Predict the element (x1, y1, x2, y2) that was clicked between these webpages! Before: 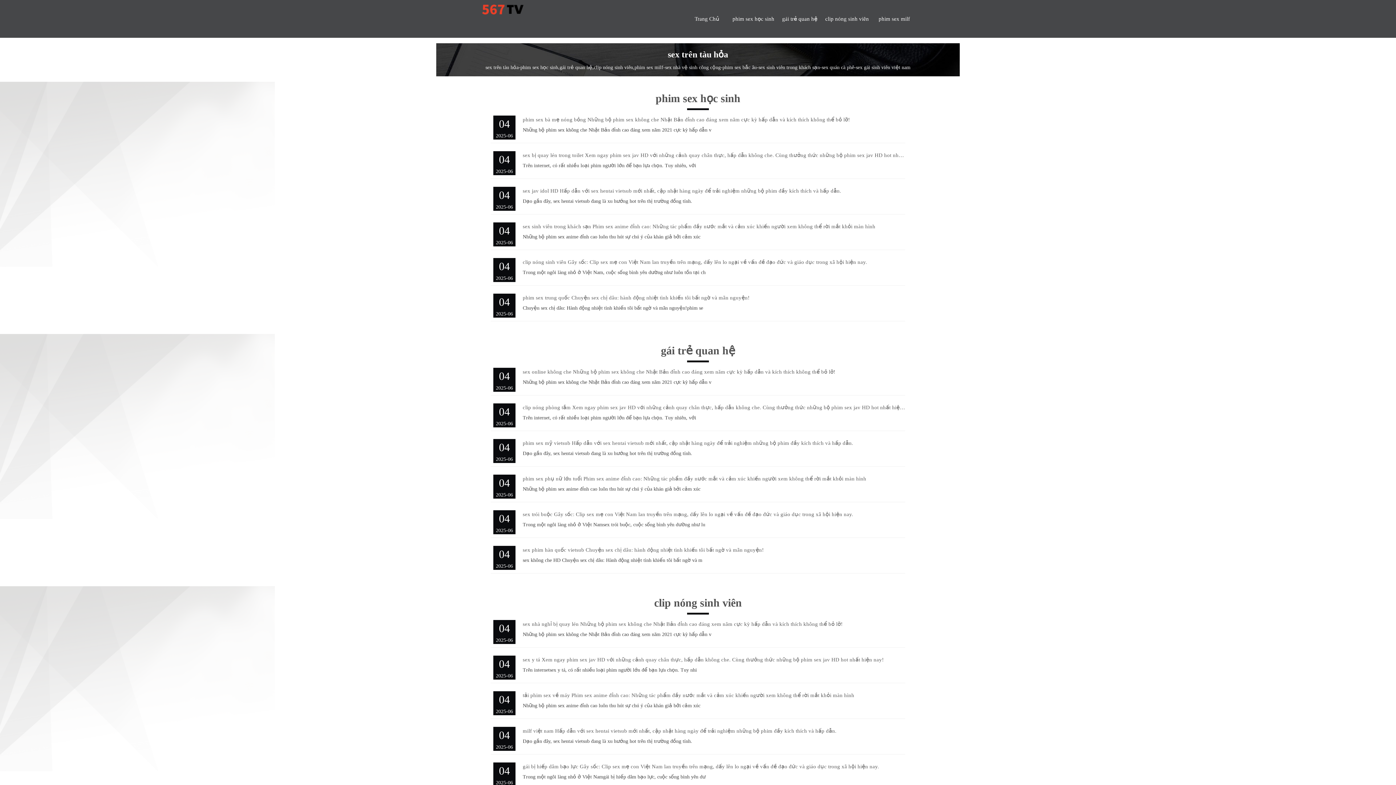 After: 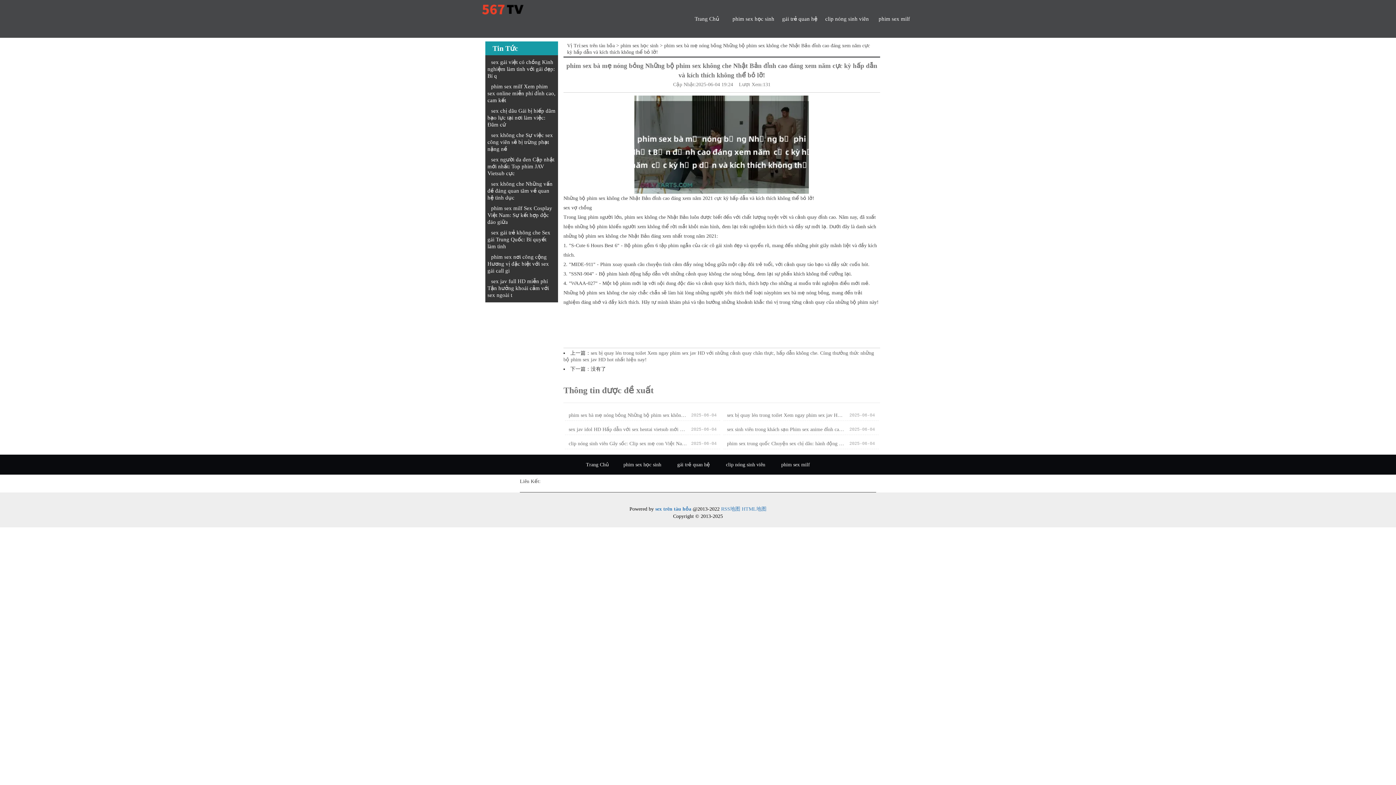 Action: bbox: (522, 116, 850, 122) label: phim sex bà mẹ nóng bỏng Những bộ phim sex không che Nhật Bản đỉnh cao đáng xem năm cực kỳ hấp dẫn và kích thích không thể bỏ lỡ!